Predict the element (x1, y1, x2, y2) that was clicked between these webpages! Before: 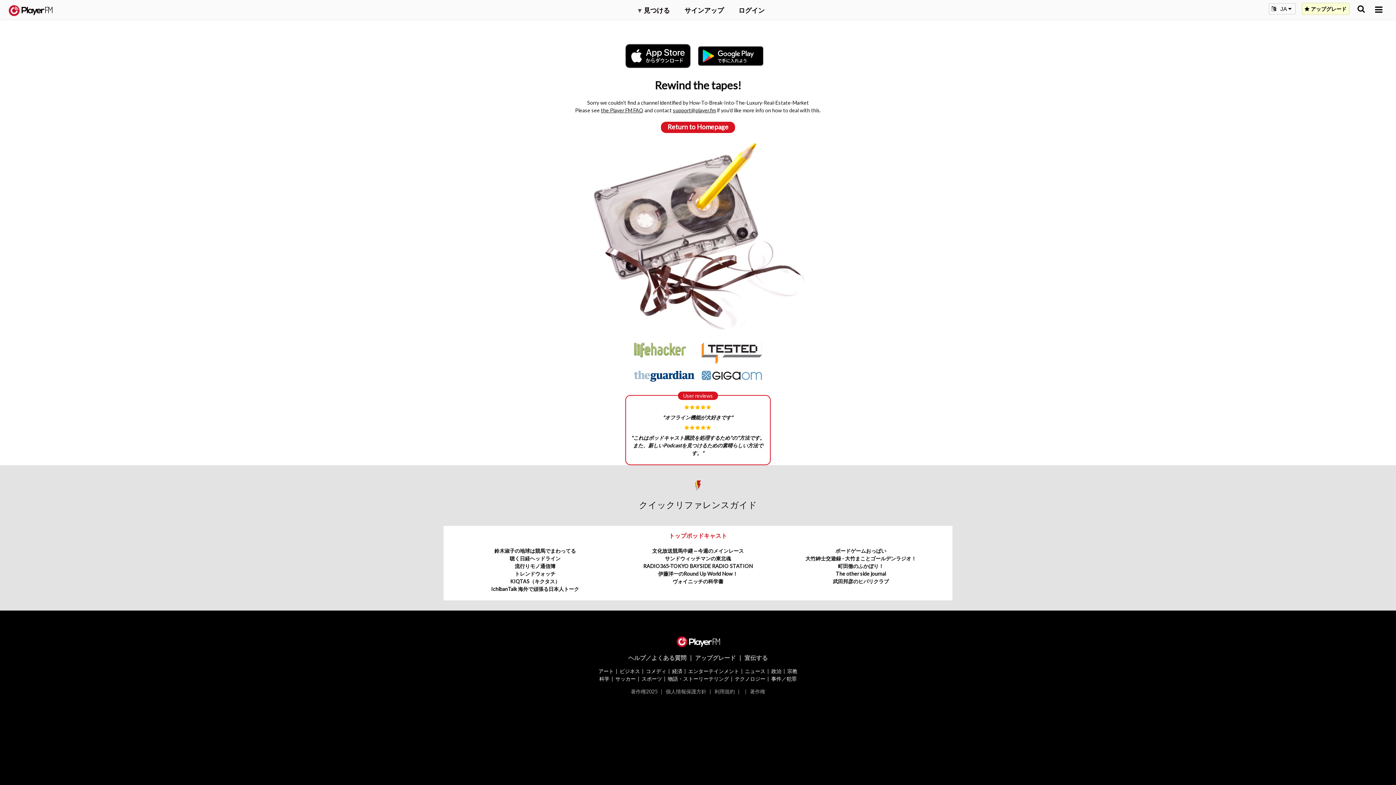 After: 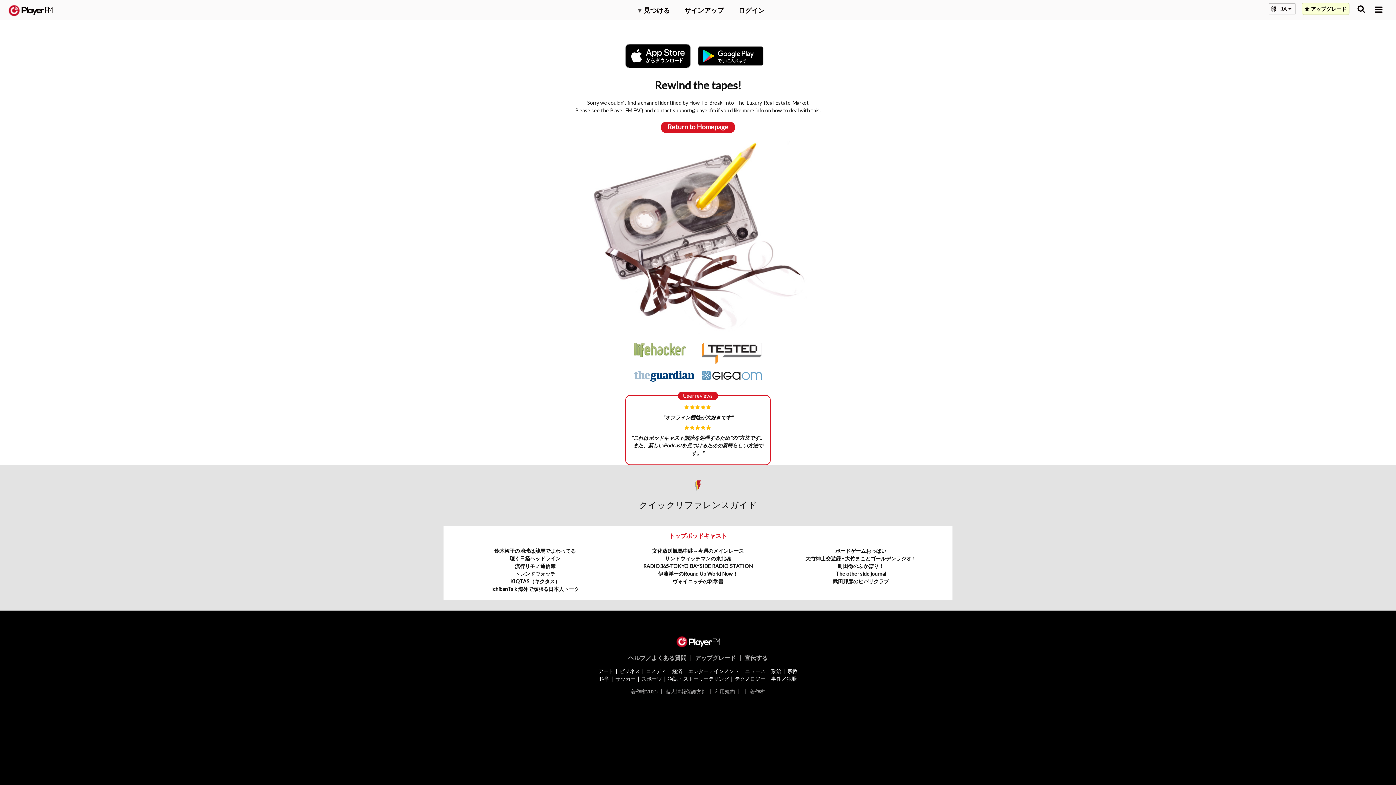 Action: label: アップグレード bbox: (1302, 2, 1349, 14)